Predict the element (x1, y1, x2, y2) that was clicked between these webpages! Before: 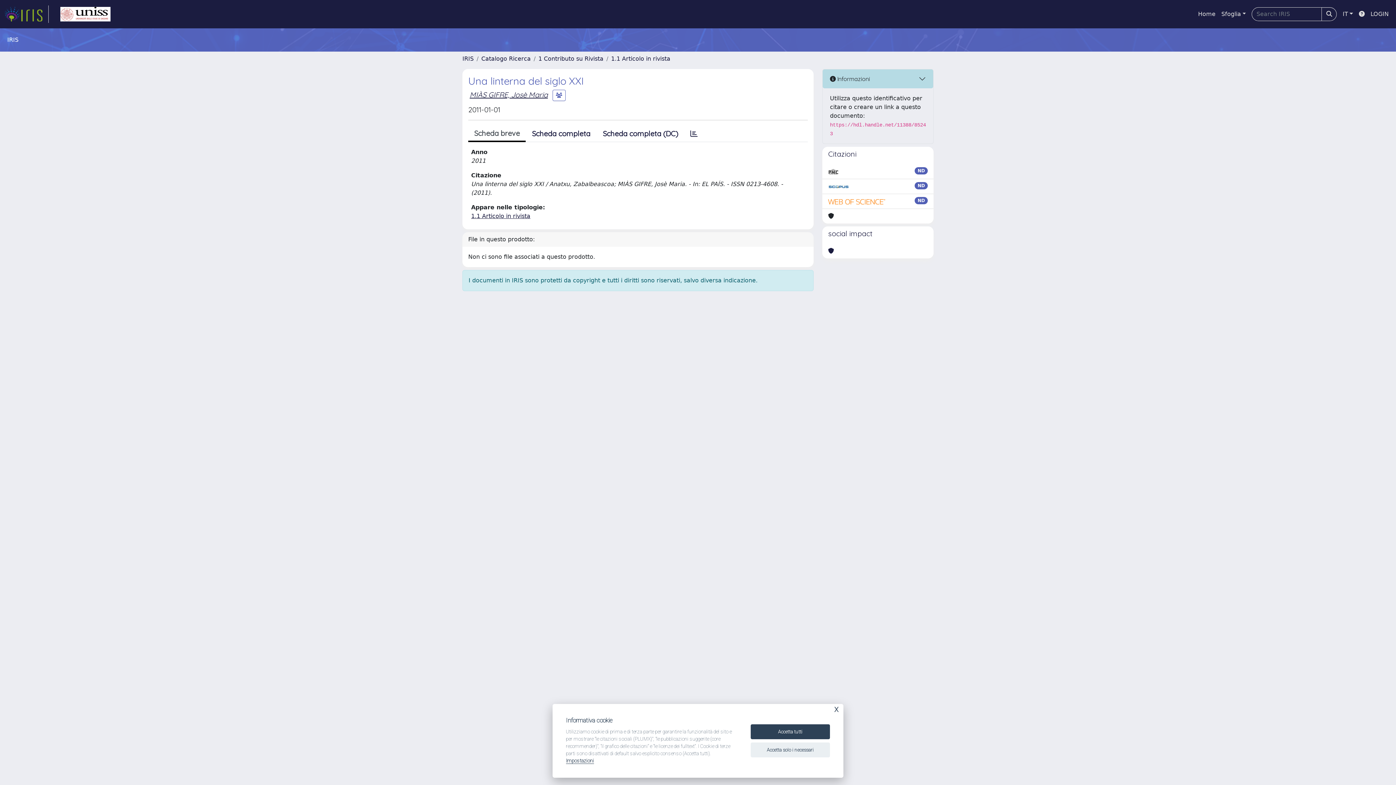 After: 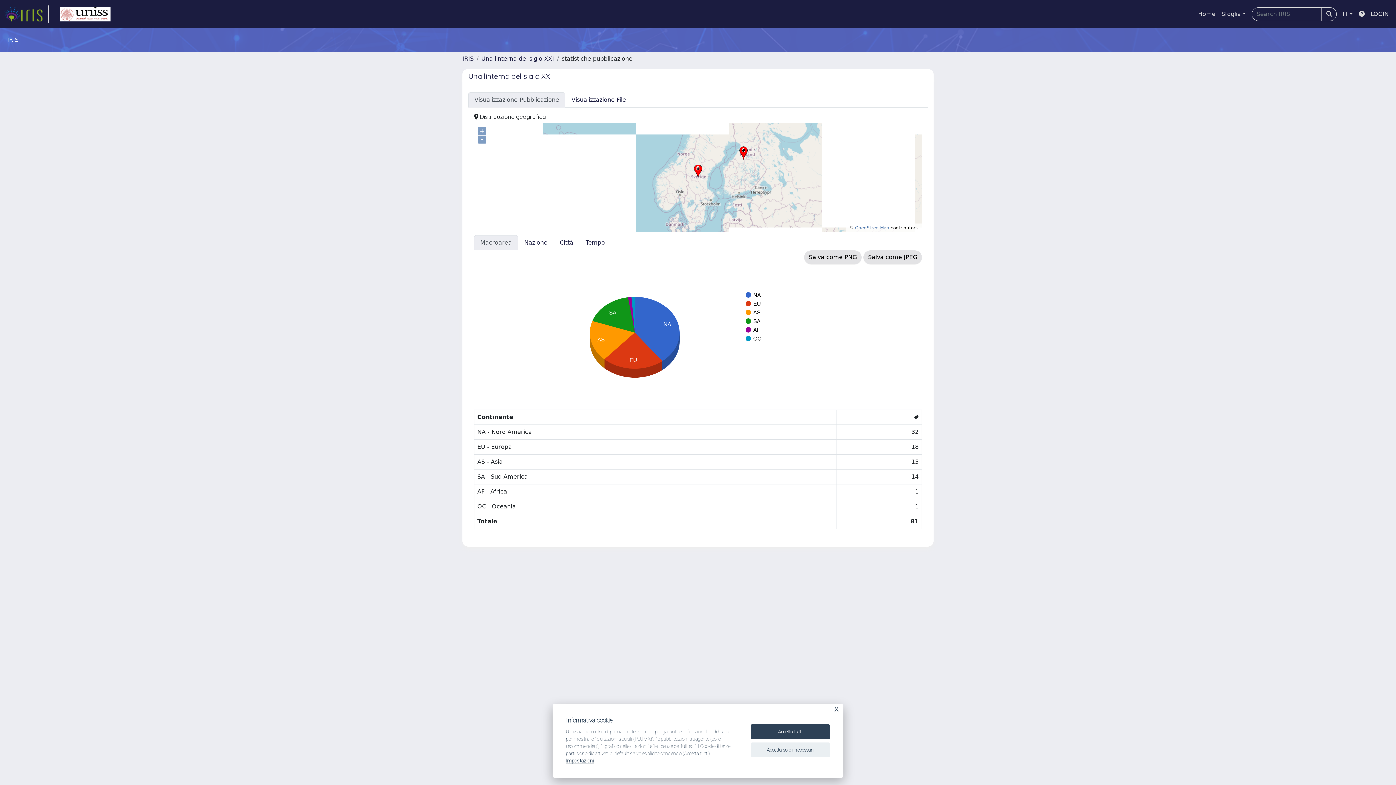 Action: bbox: (684, 126, 704, 141)